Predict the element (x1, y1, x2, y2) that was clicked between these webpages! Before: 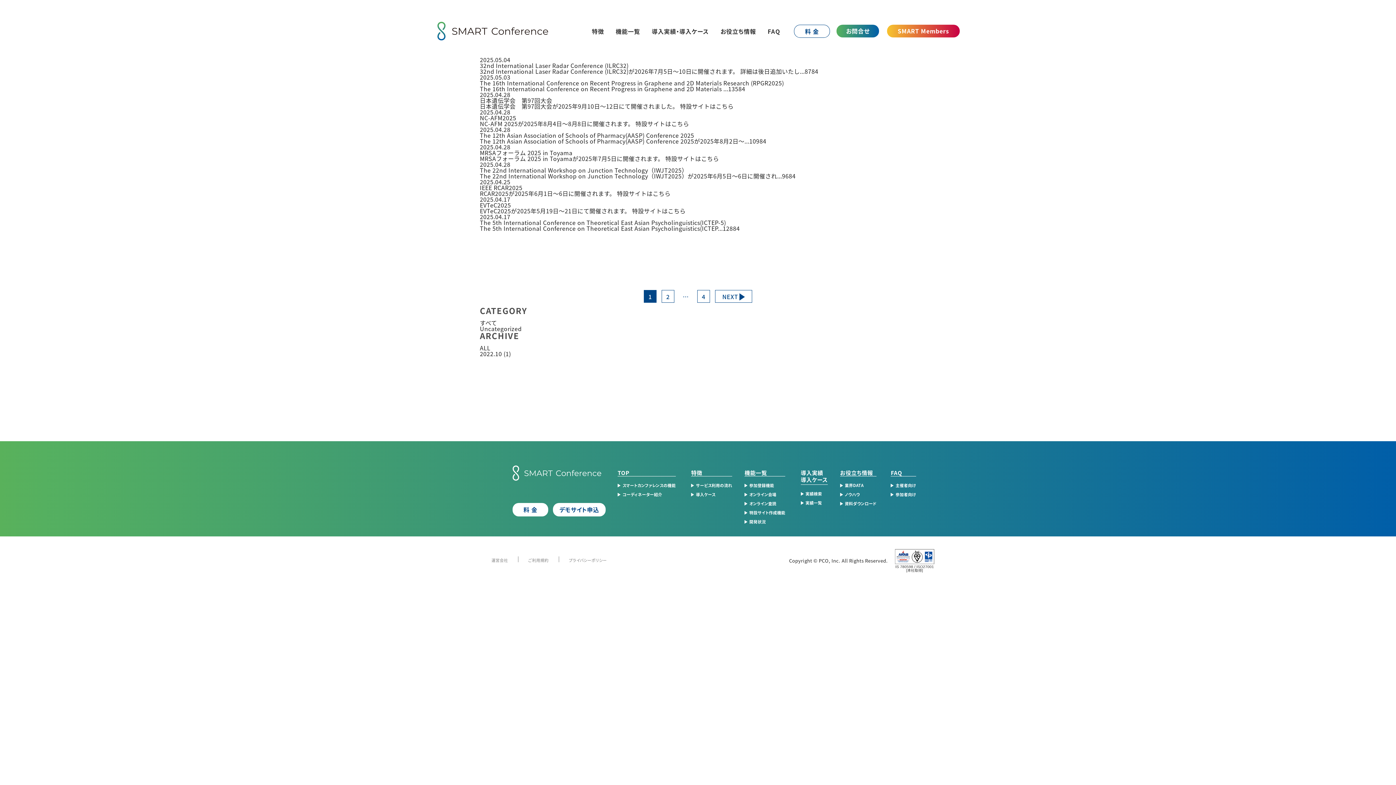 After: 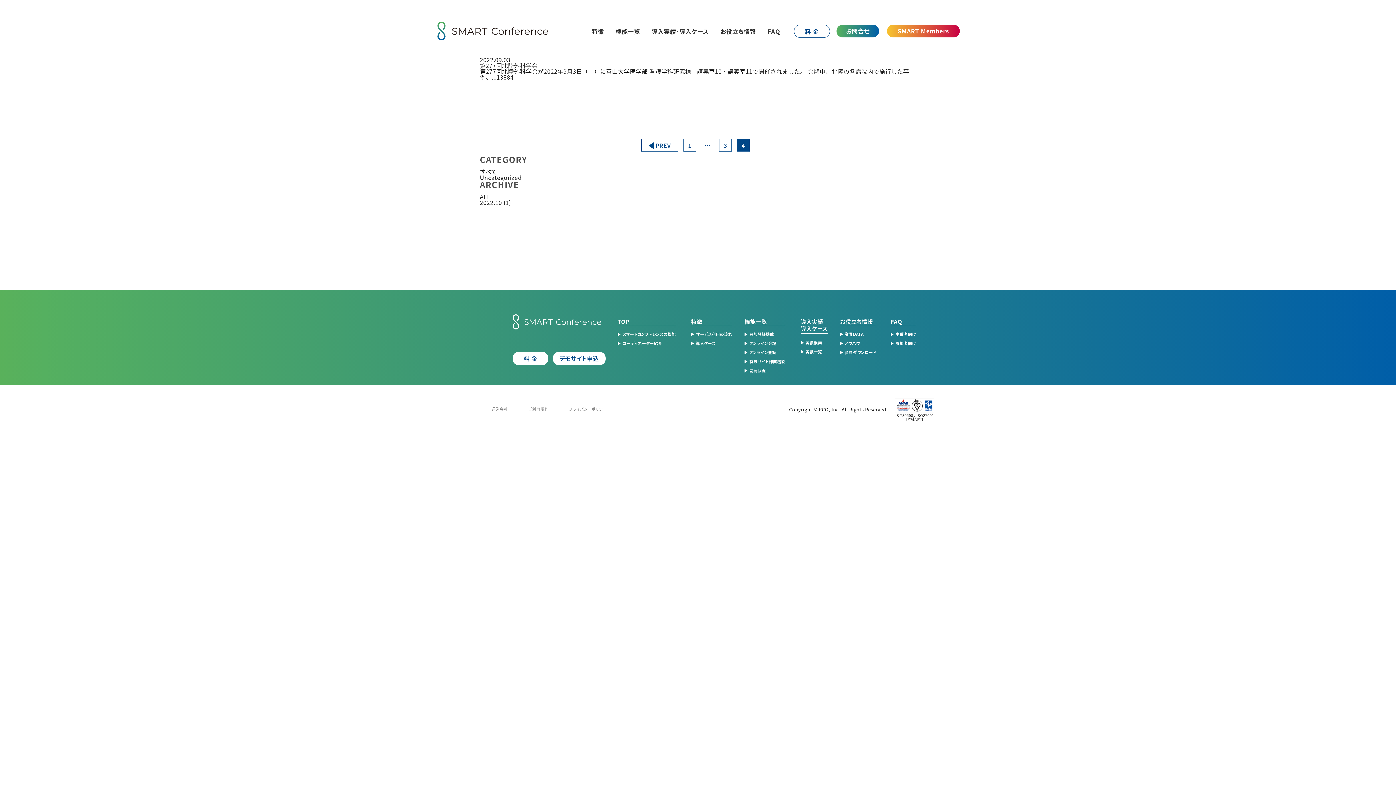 Action: bbox: (697, 290, 710, 302) label: 4